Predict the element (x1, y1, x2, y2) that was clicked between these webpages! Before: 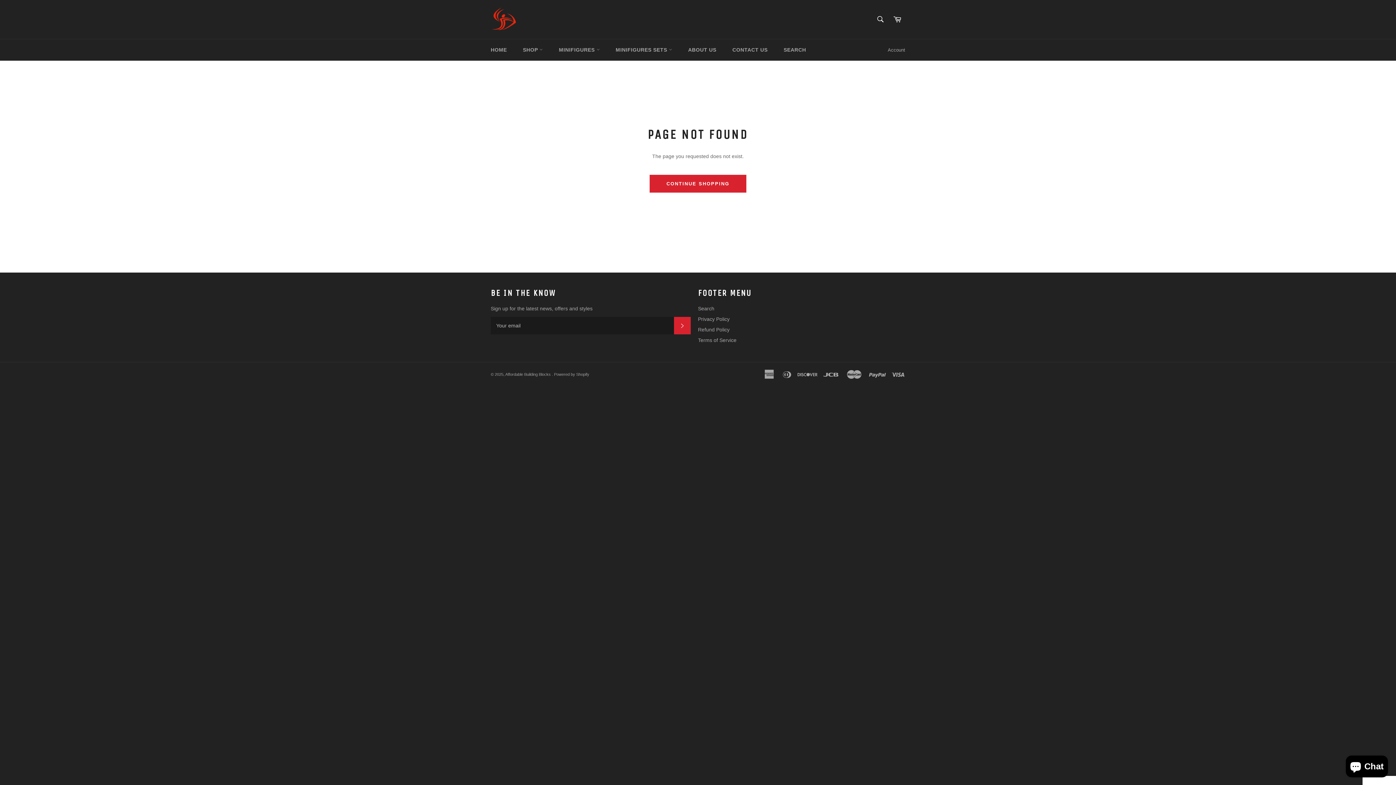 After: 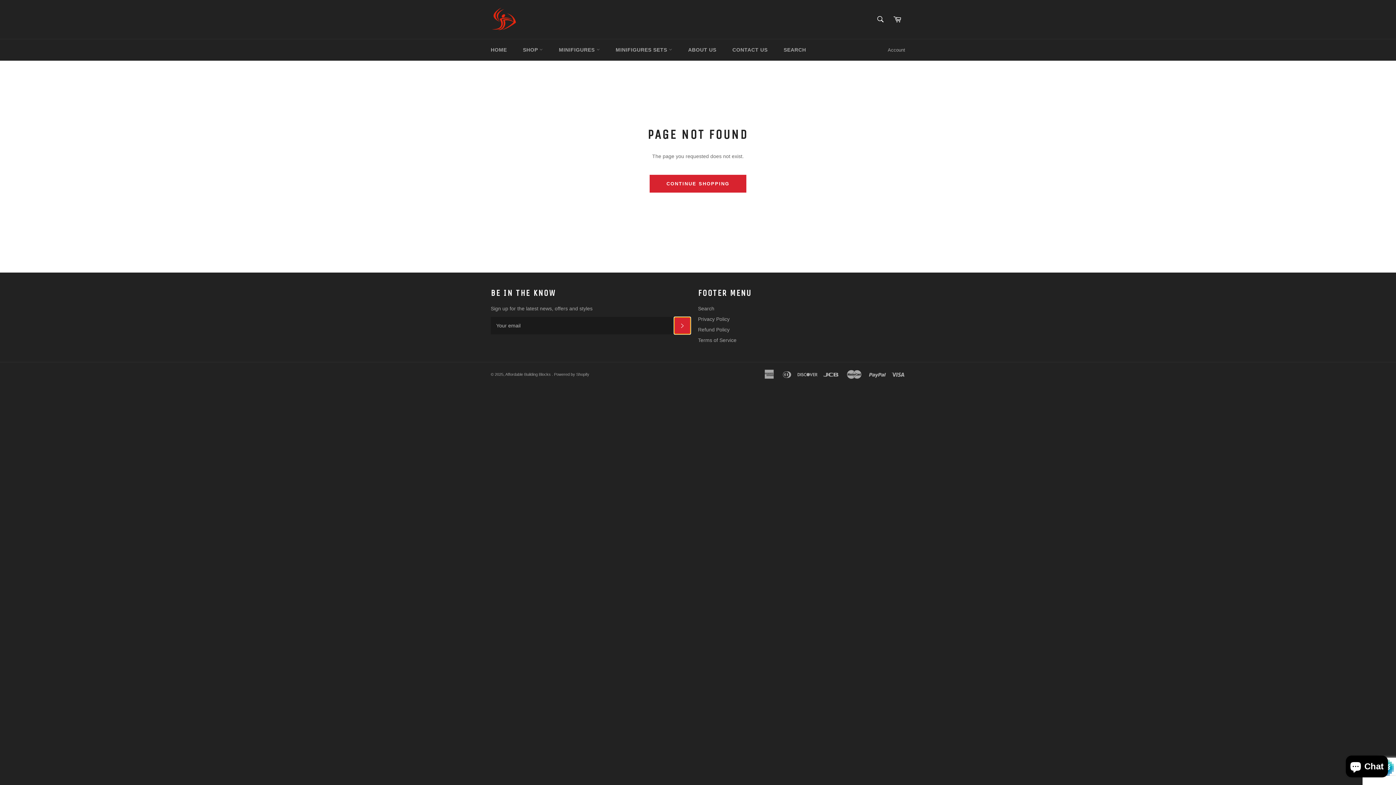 Action: label: SUBSCRIBE bbox: (674, 317, 690, 334)